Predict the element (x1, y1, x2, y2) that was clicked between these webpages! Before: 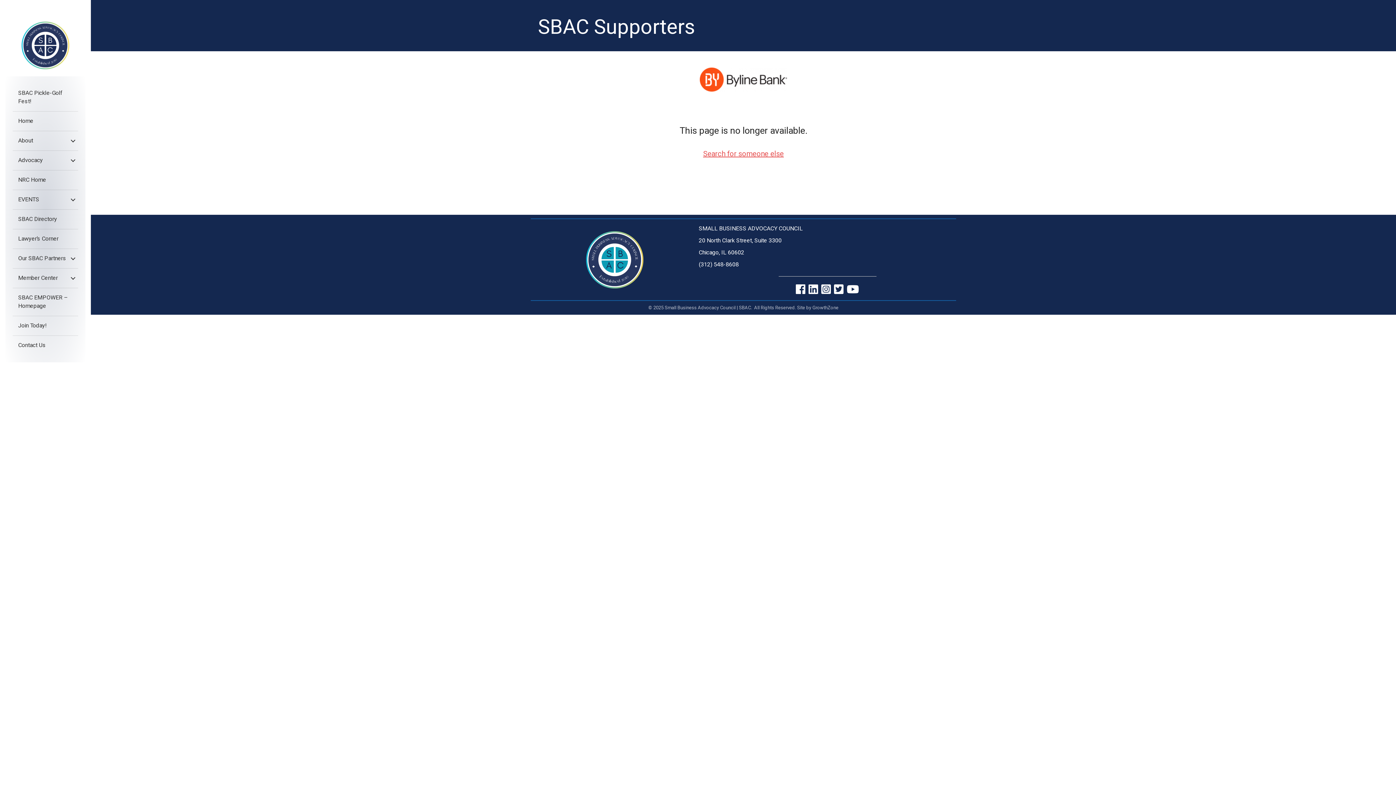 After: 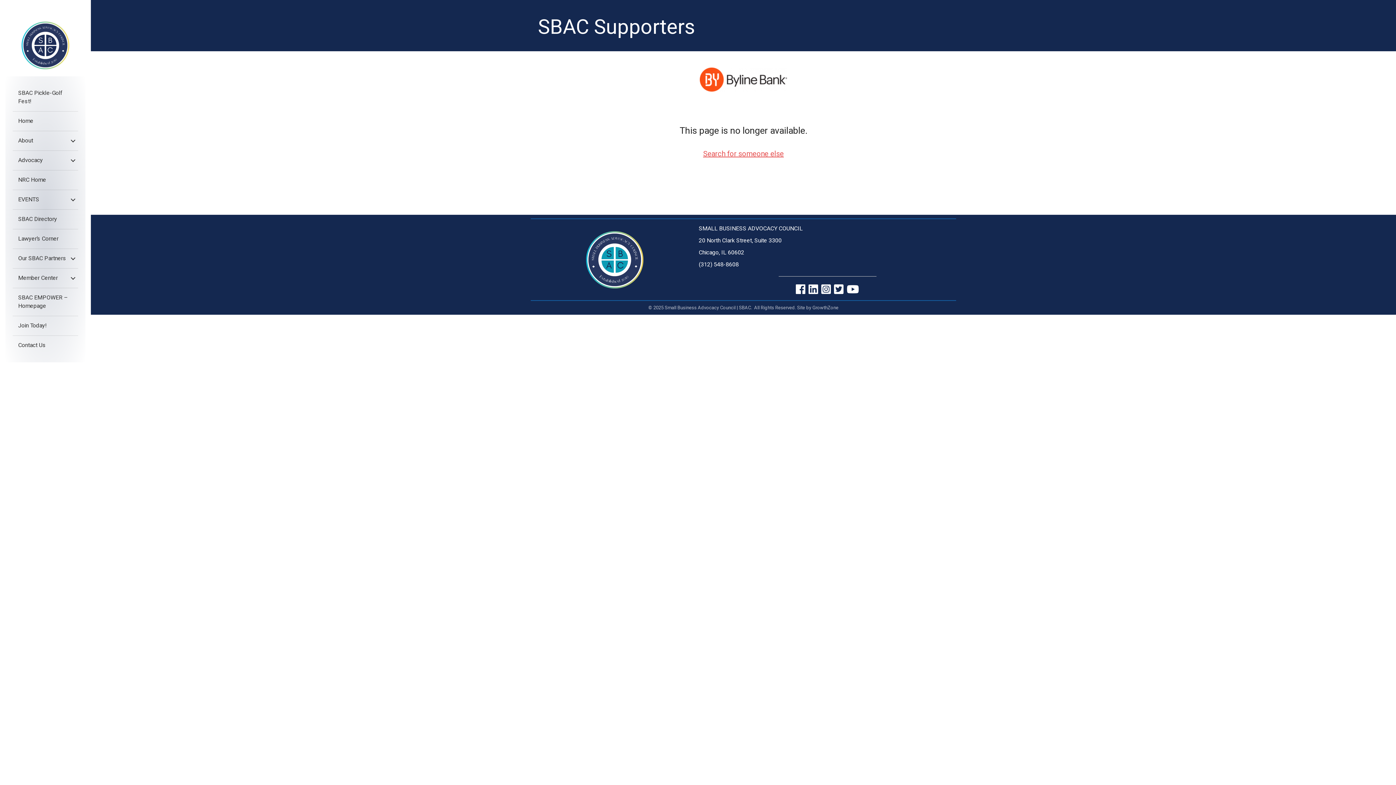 Action: bbox: (700, 74, 787, 83)